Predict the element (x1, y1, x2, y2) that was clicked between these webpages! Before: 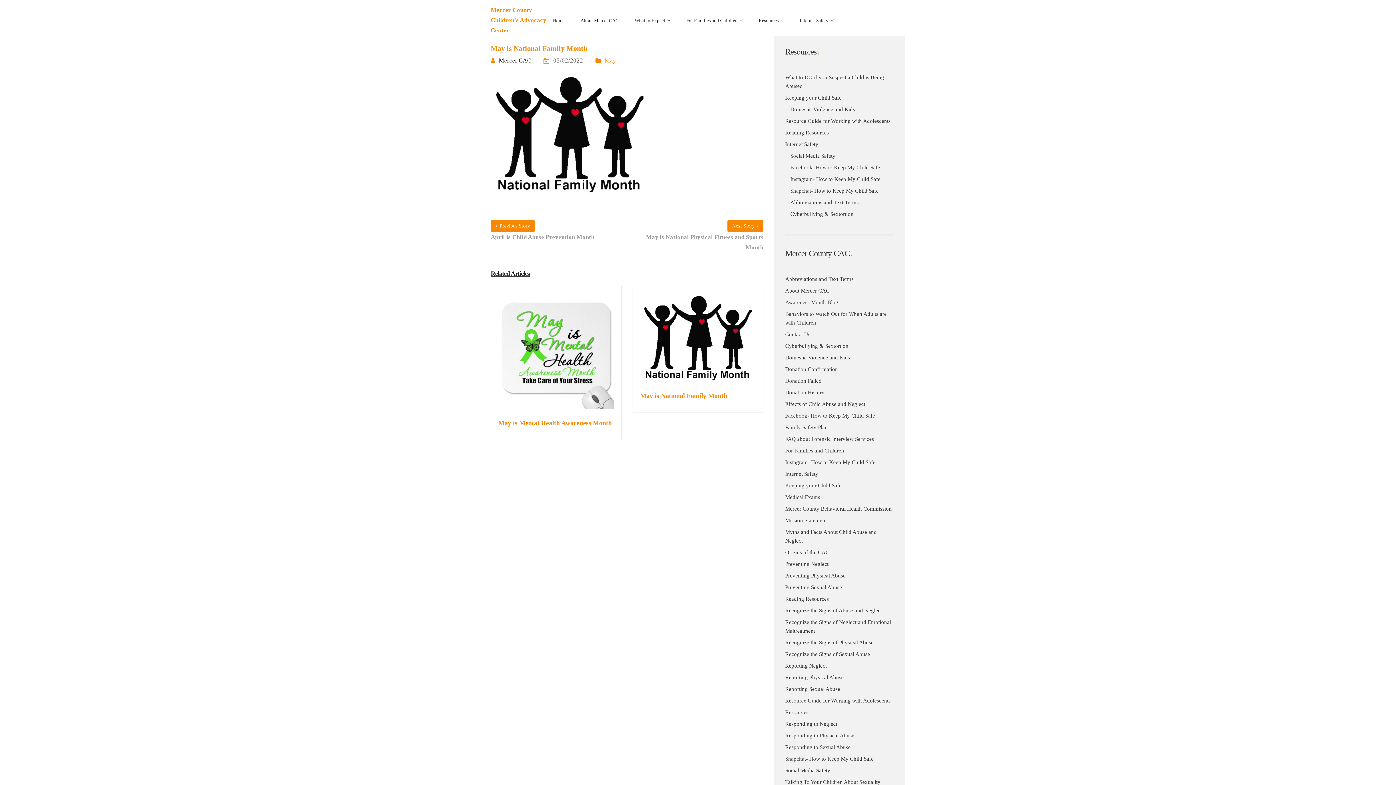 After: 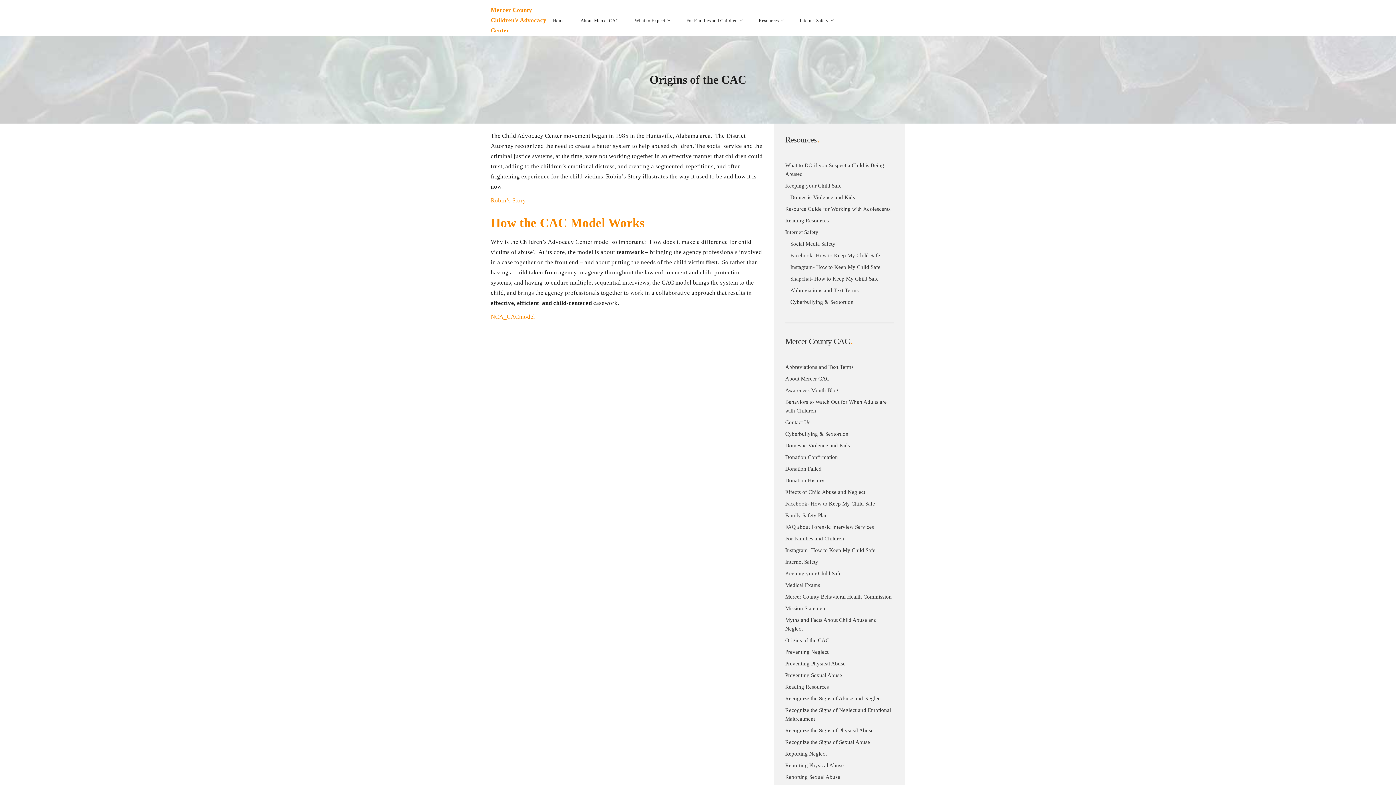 Action: bbox: (785, 546, 829, 558) label: Origins of the CAC